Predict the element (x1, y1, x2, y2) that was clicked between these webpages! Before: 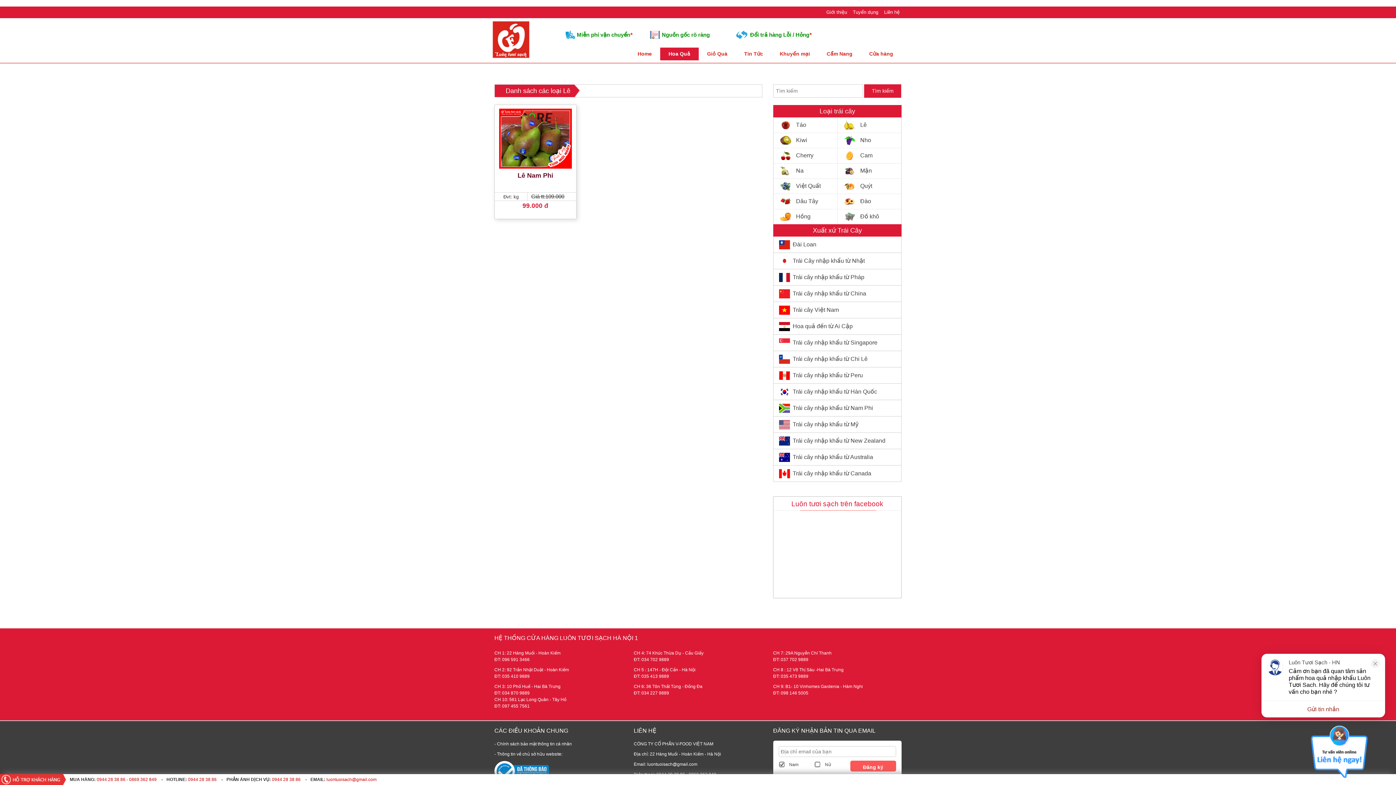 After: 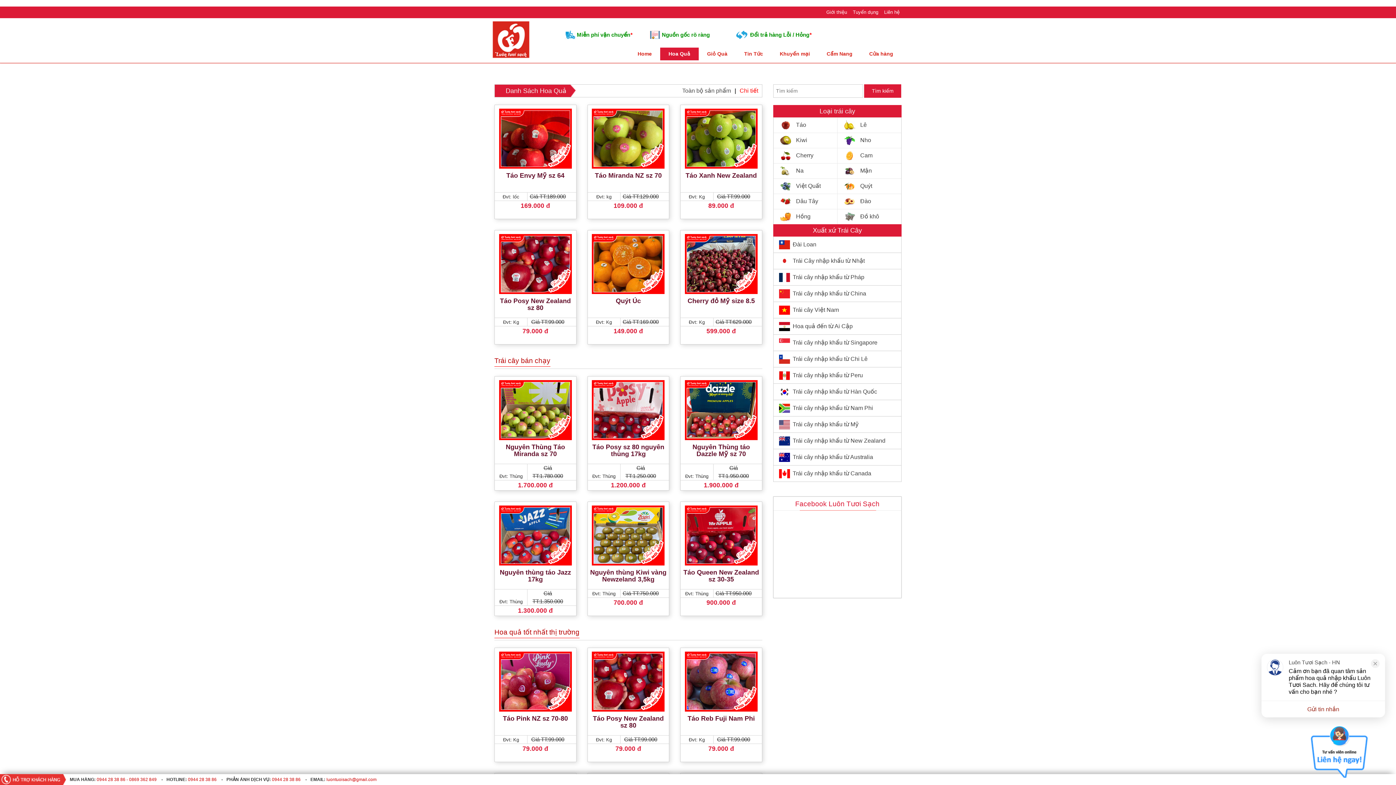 Action: label: Hoa Quả bbox: (660, 47, 698, 60)